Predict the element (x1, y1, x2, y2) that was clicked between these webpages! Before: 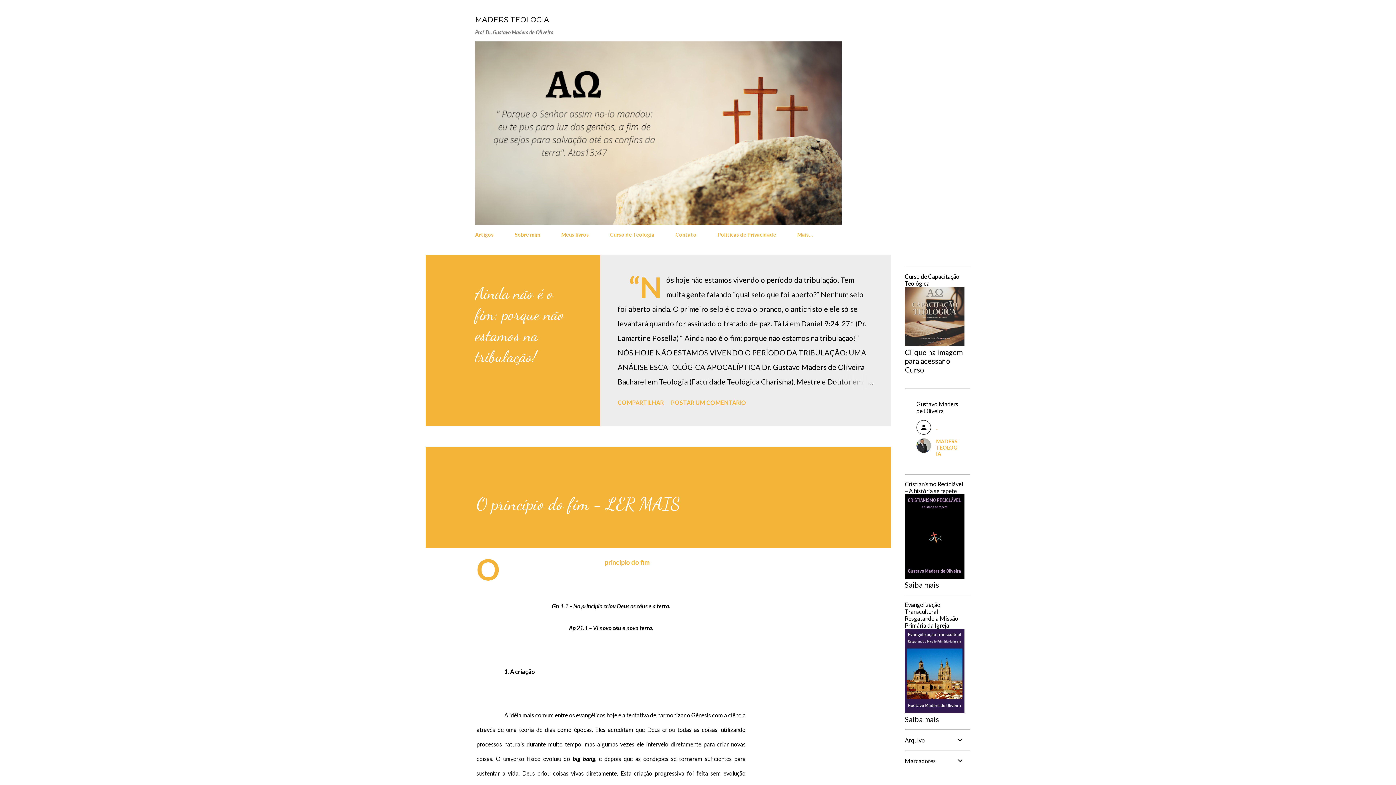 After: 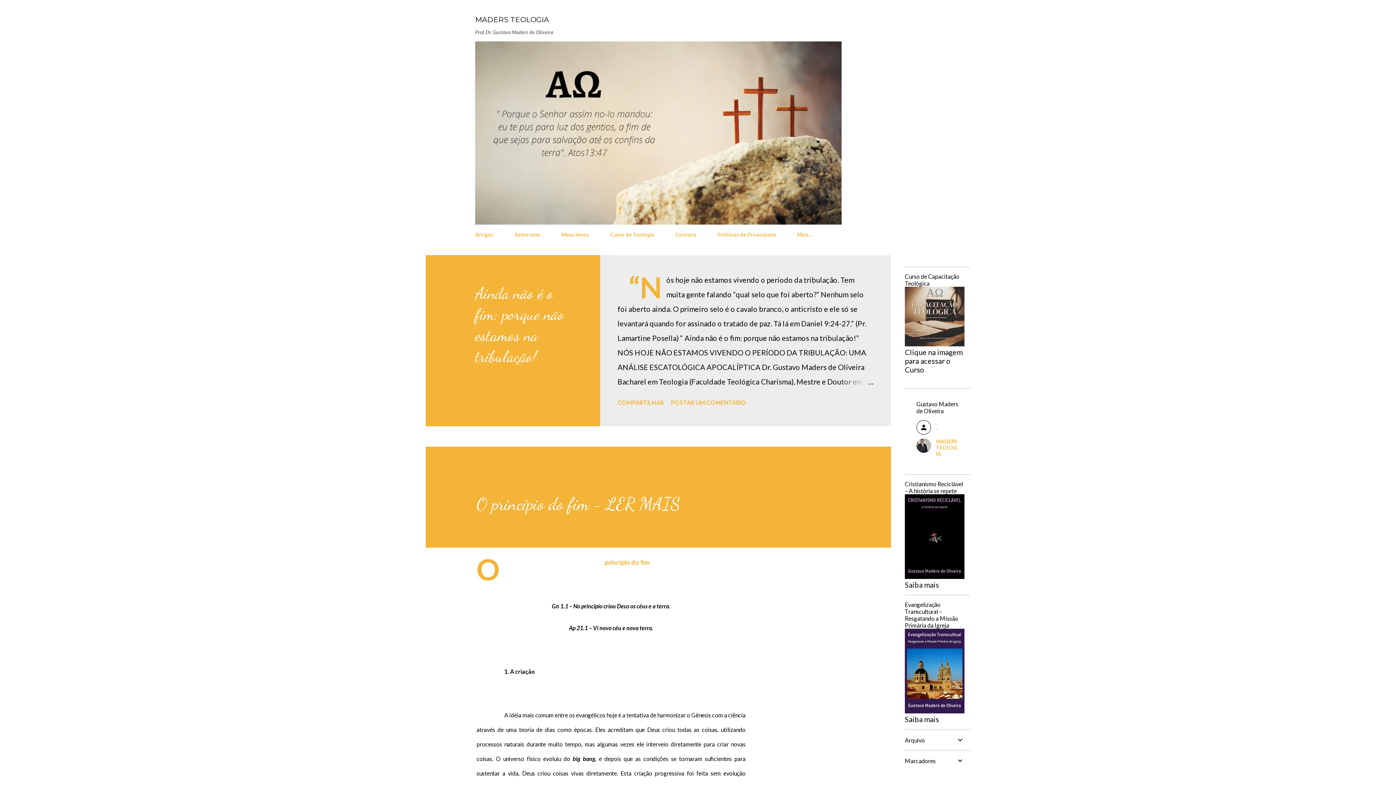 Action: bbox: (838, 374, 873, 389)